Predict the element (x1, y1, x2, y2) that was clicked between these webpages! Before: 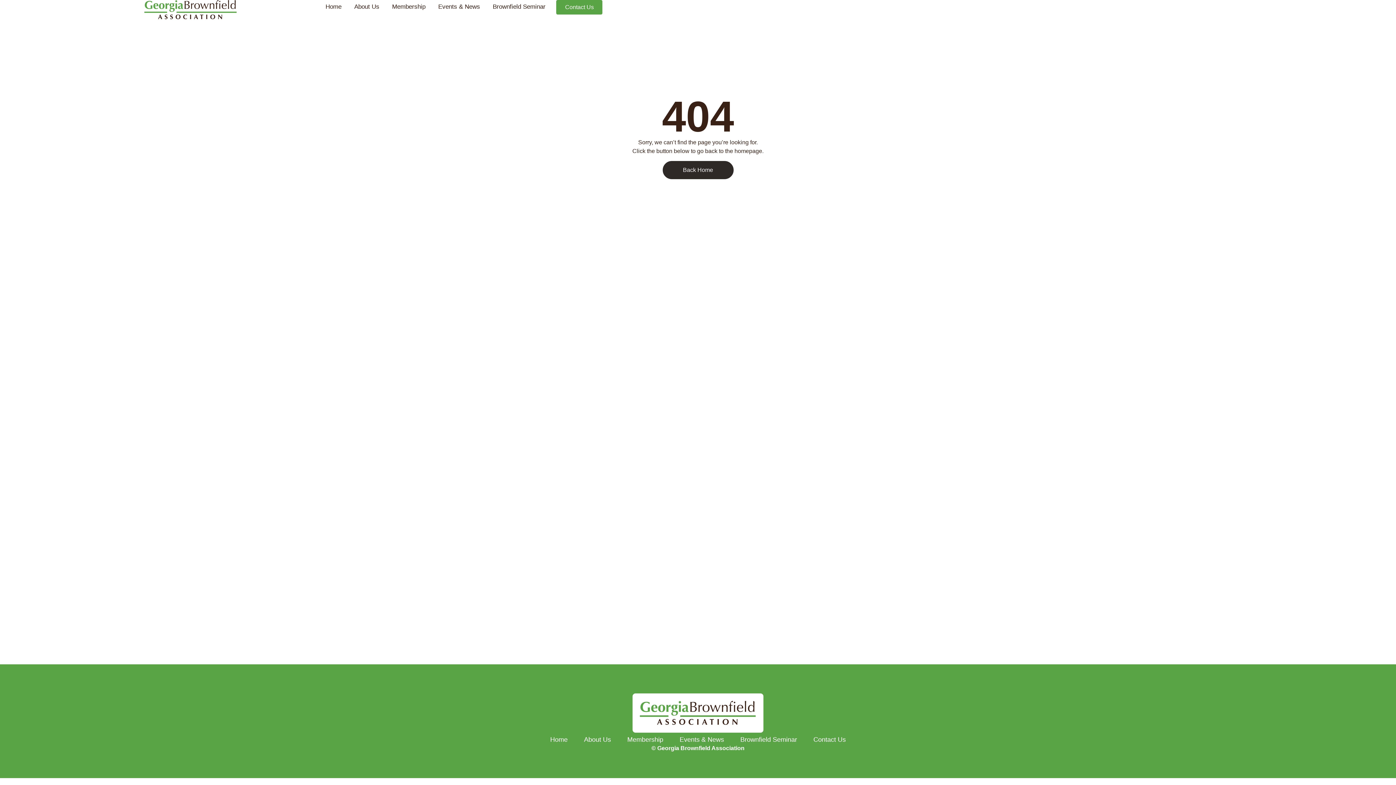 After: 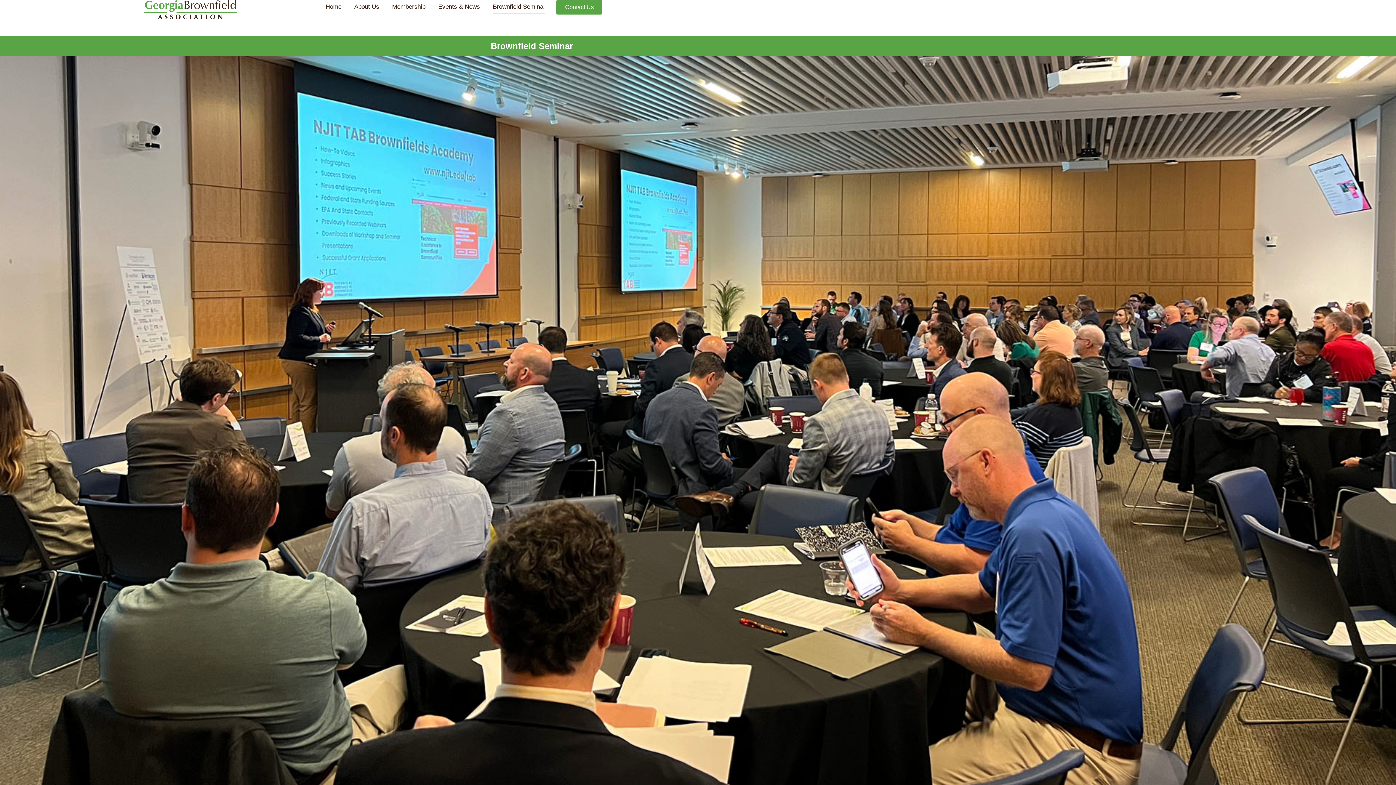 Action: label: Brownfield Seminar bbox: (492, 0, 545, 13)